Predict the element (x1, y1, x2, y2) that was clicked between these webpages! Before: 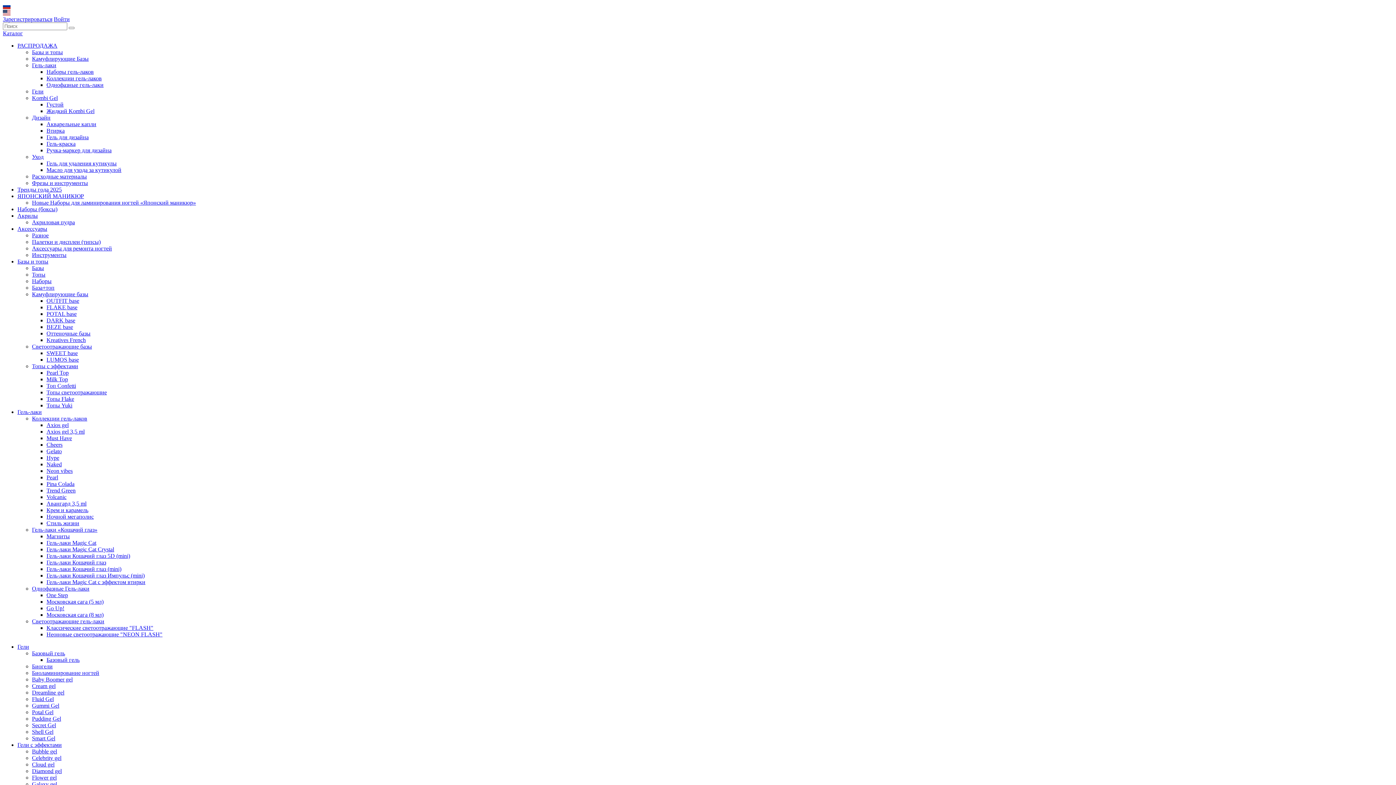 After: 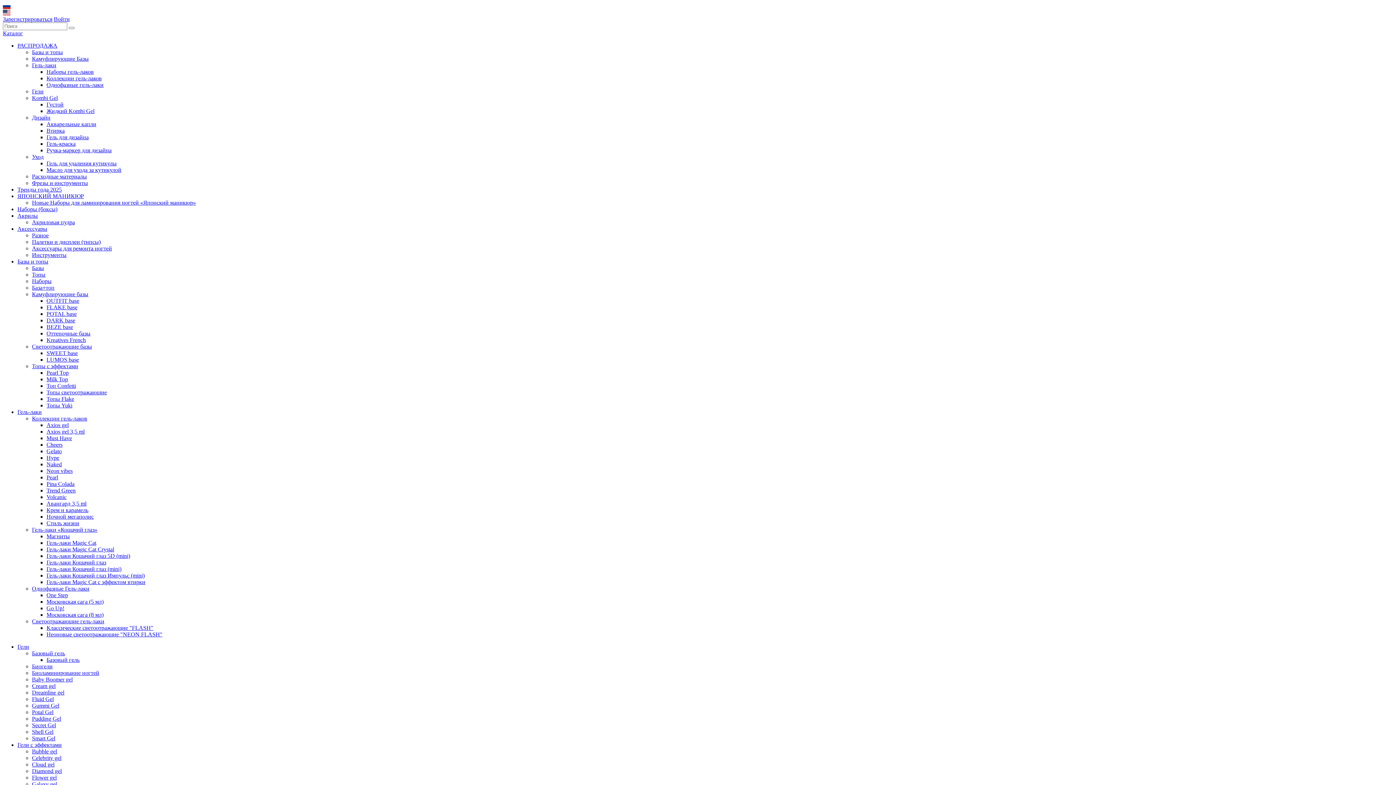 Action: label: Втирка bbox: (46, 127, 64, 133)